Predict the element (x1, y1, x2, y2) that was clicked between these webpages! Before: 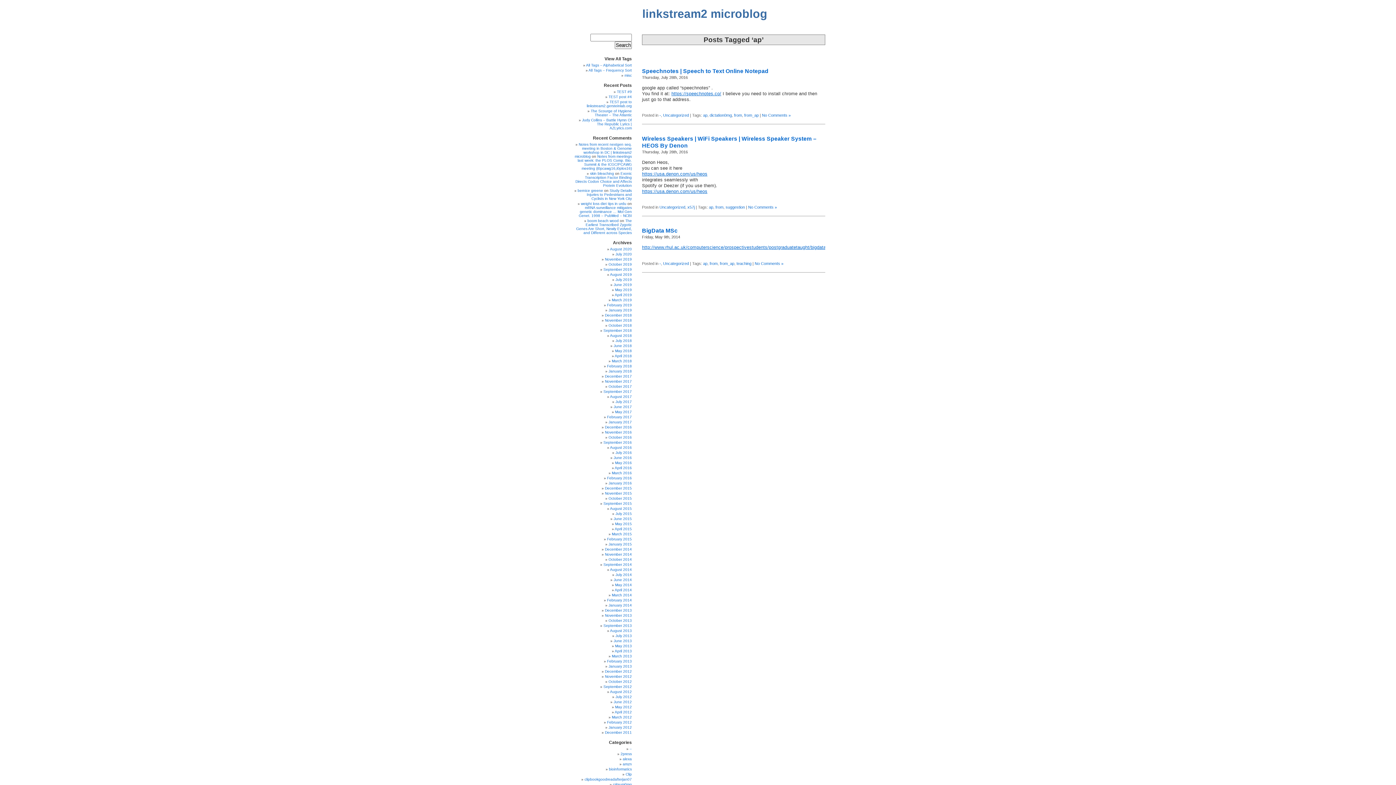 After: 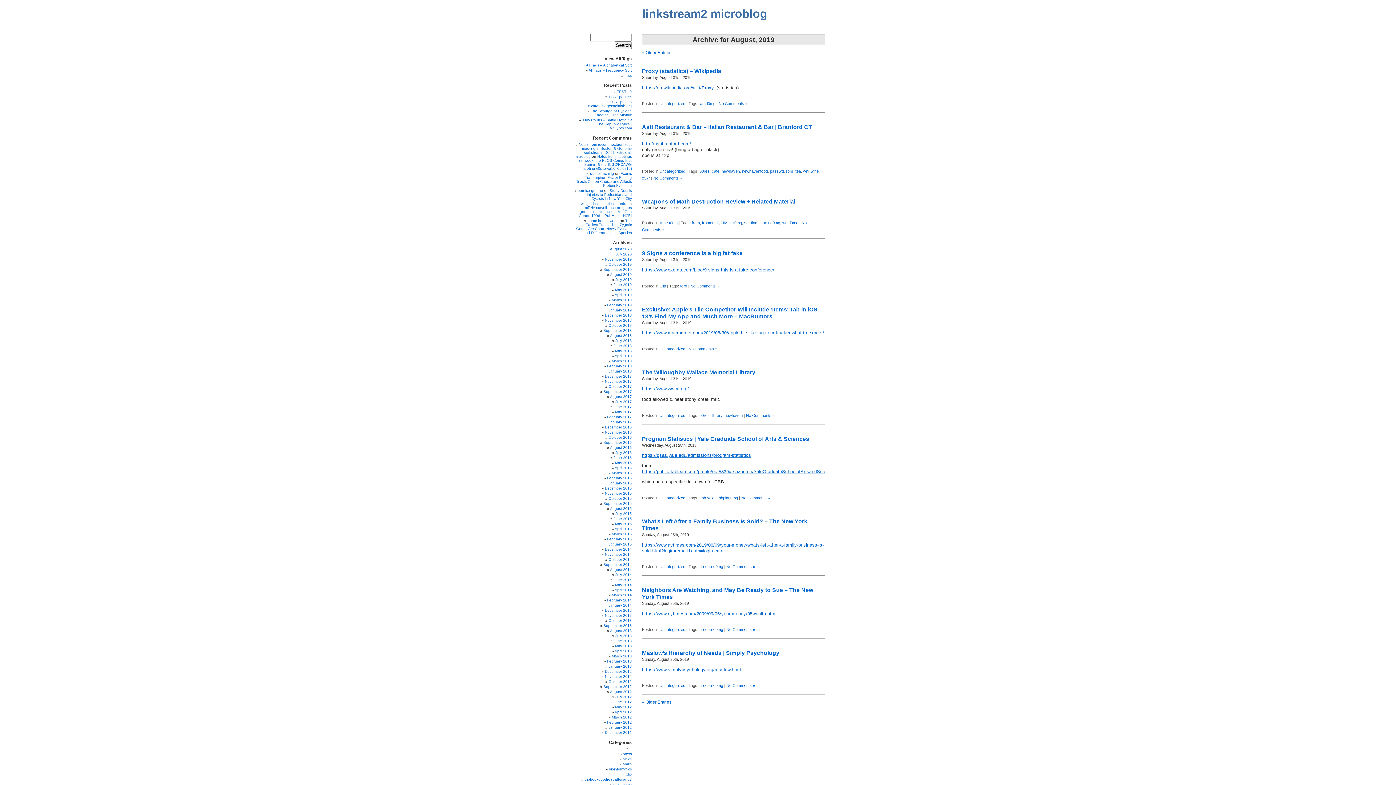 Action: bbox: (610, 272, 632, 276) label: August 2019